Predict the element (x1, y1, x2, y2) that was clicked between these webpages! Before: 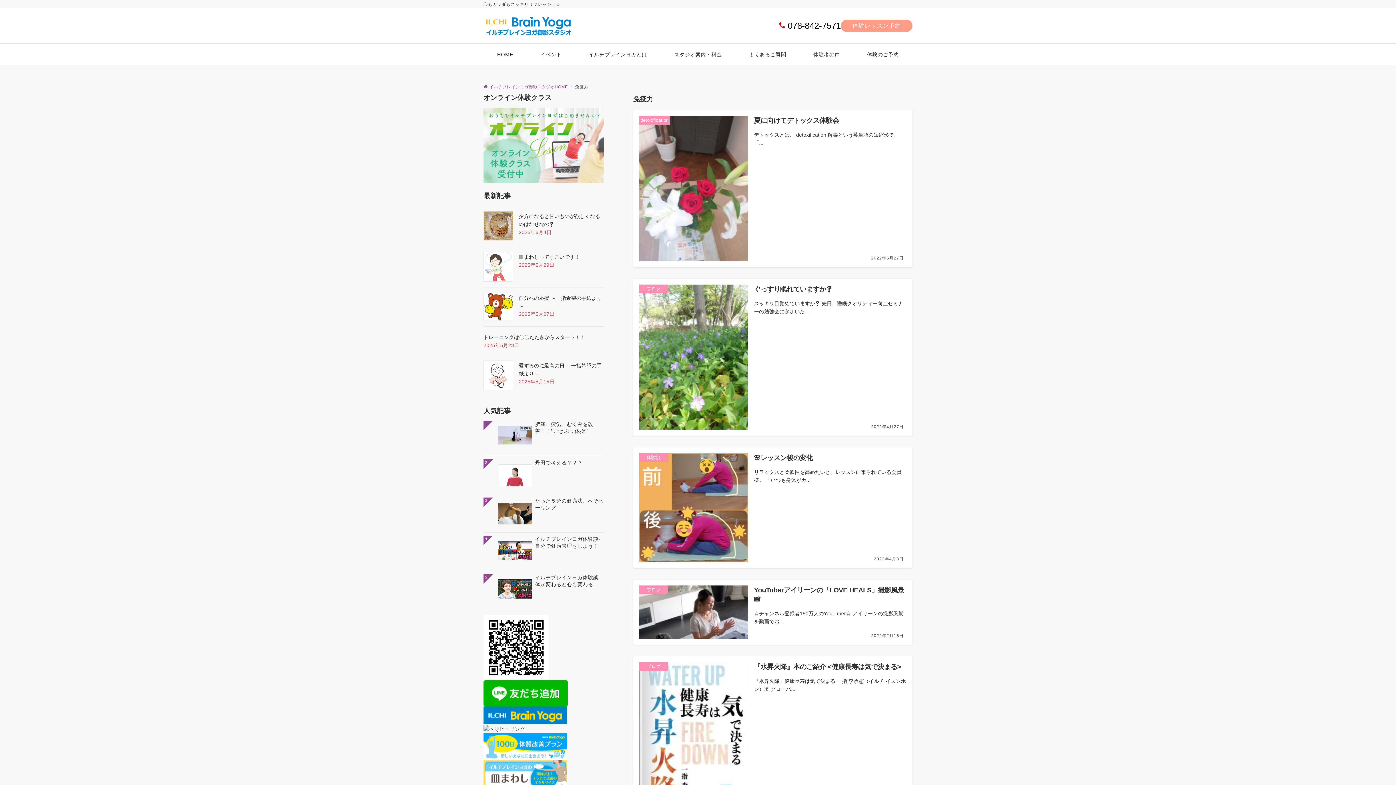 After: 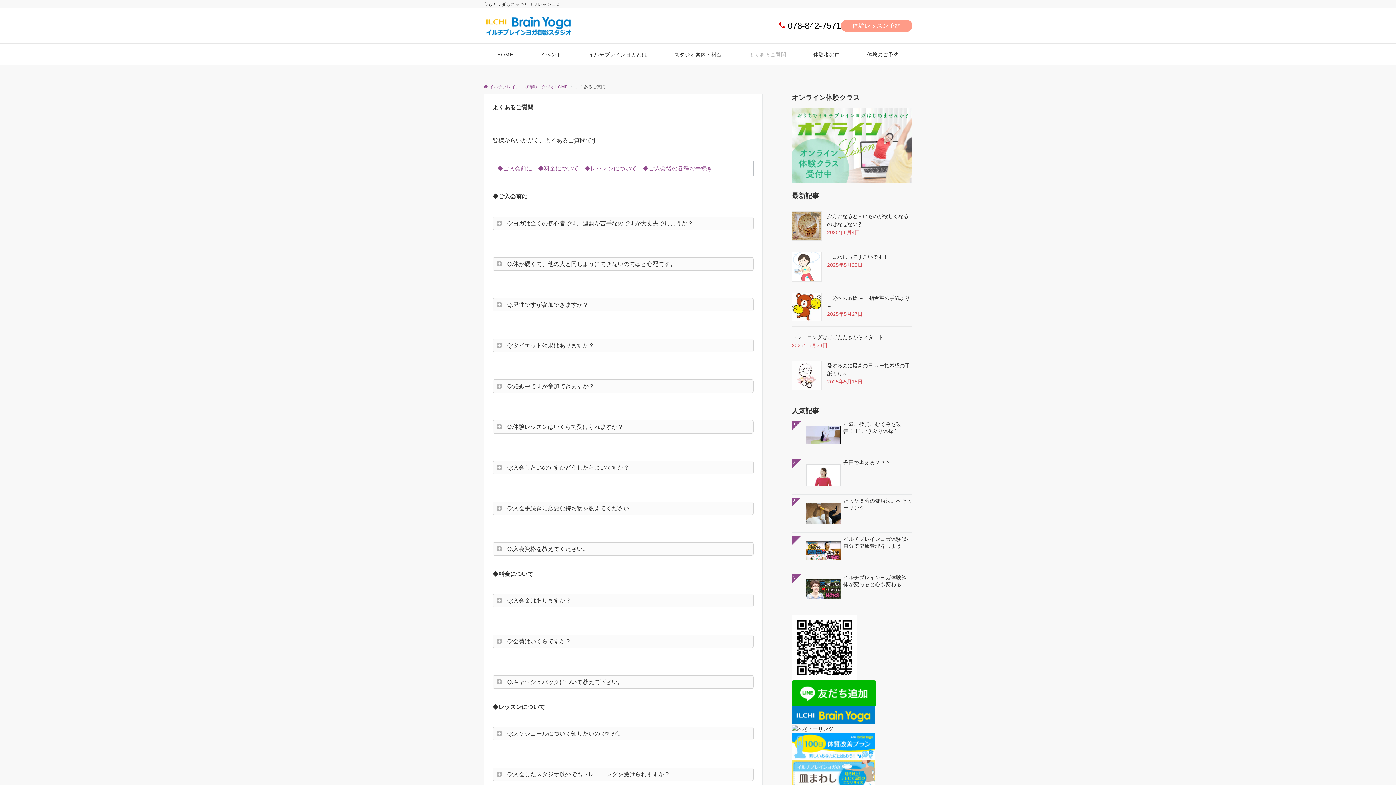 Action: bbox: (735, 43, 800, 65) label: よくあるご質問